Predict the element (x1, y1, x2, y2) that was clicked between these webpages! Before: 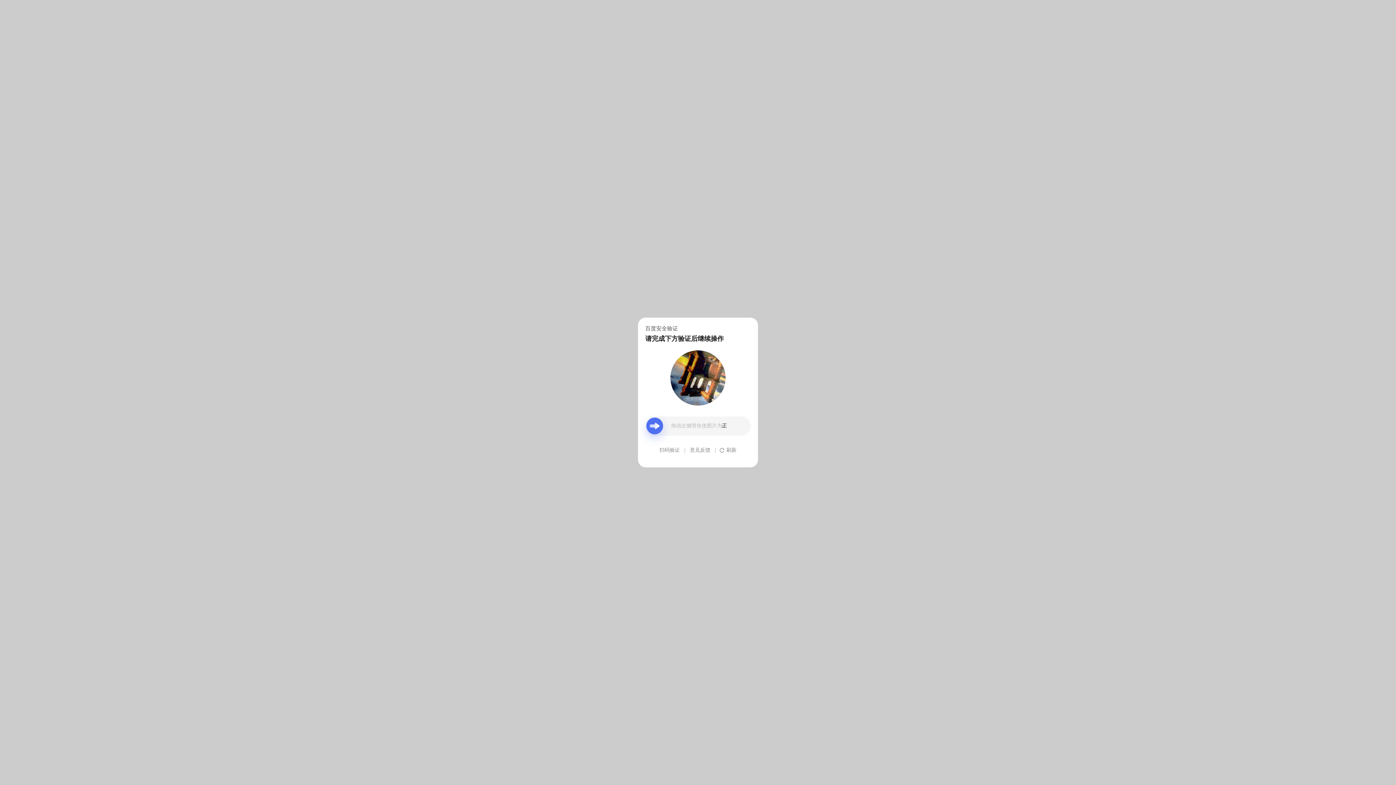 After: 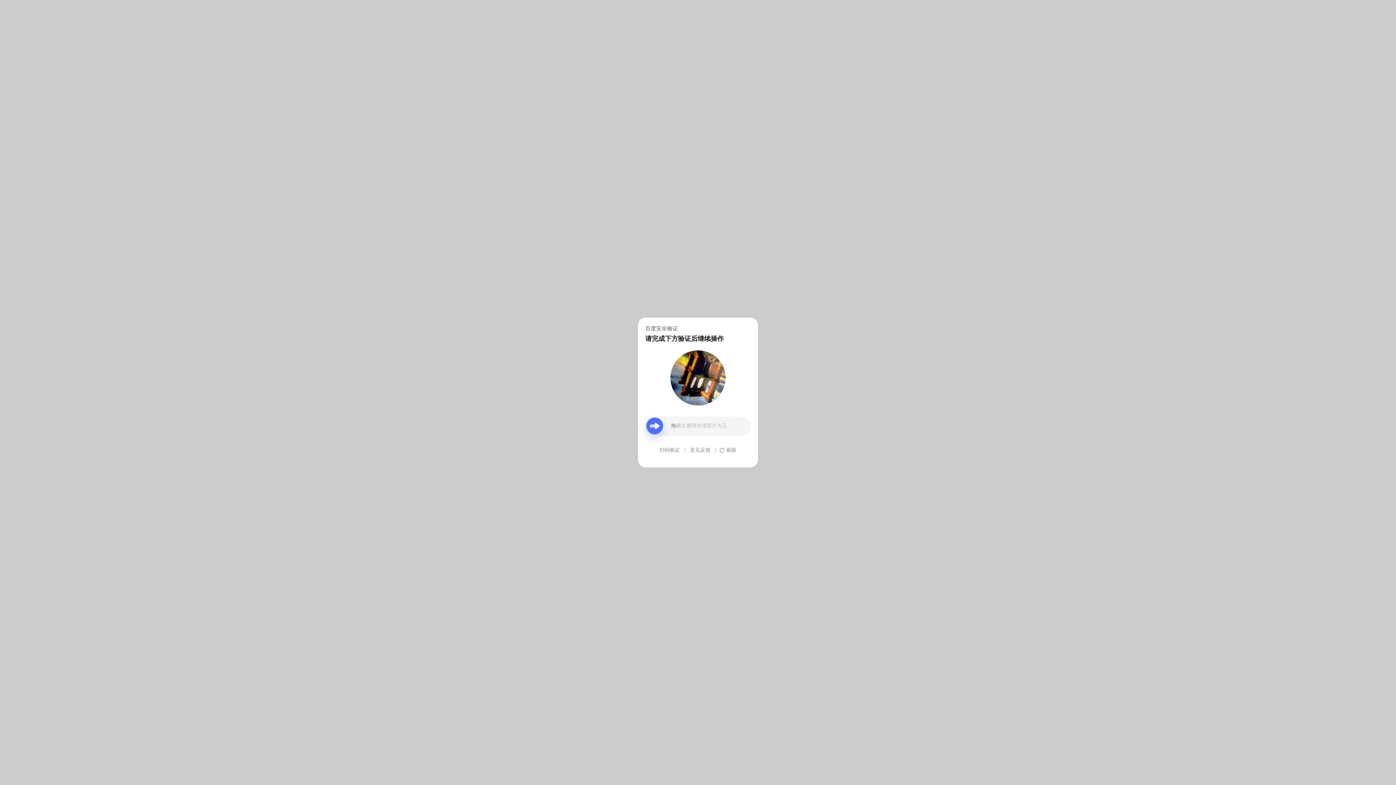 Action: label: 意见反馈 bbox: (690, 439, 710, 461)